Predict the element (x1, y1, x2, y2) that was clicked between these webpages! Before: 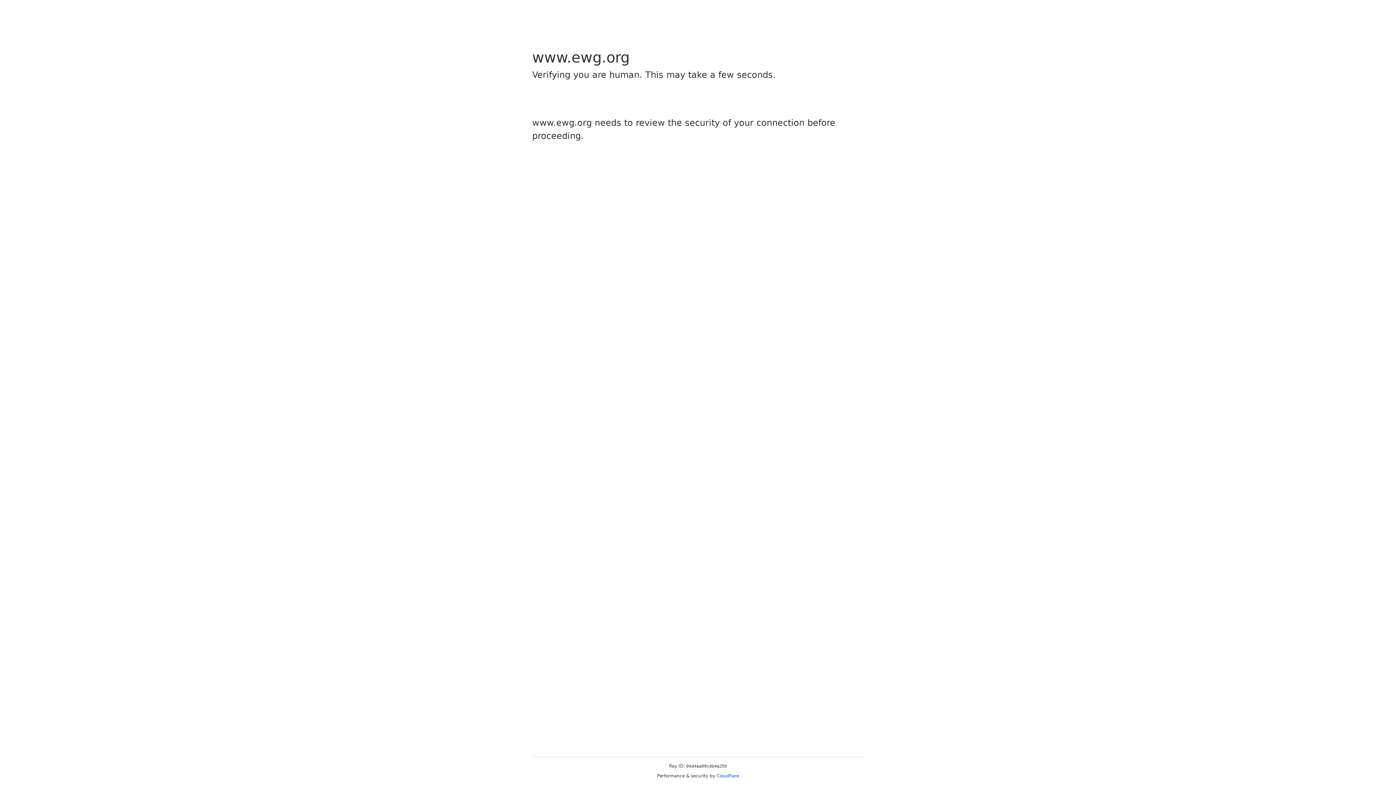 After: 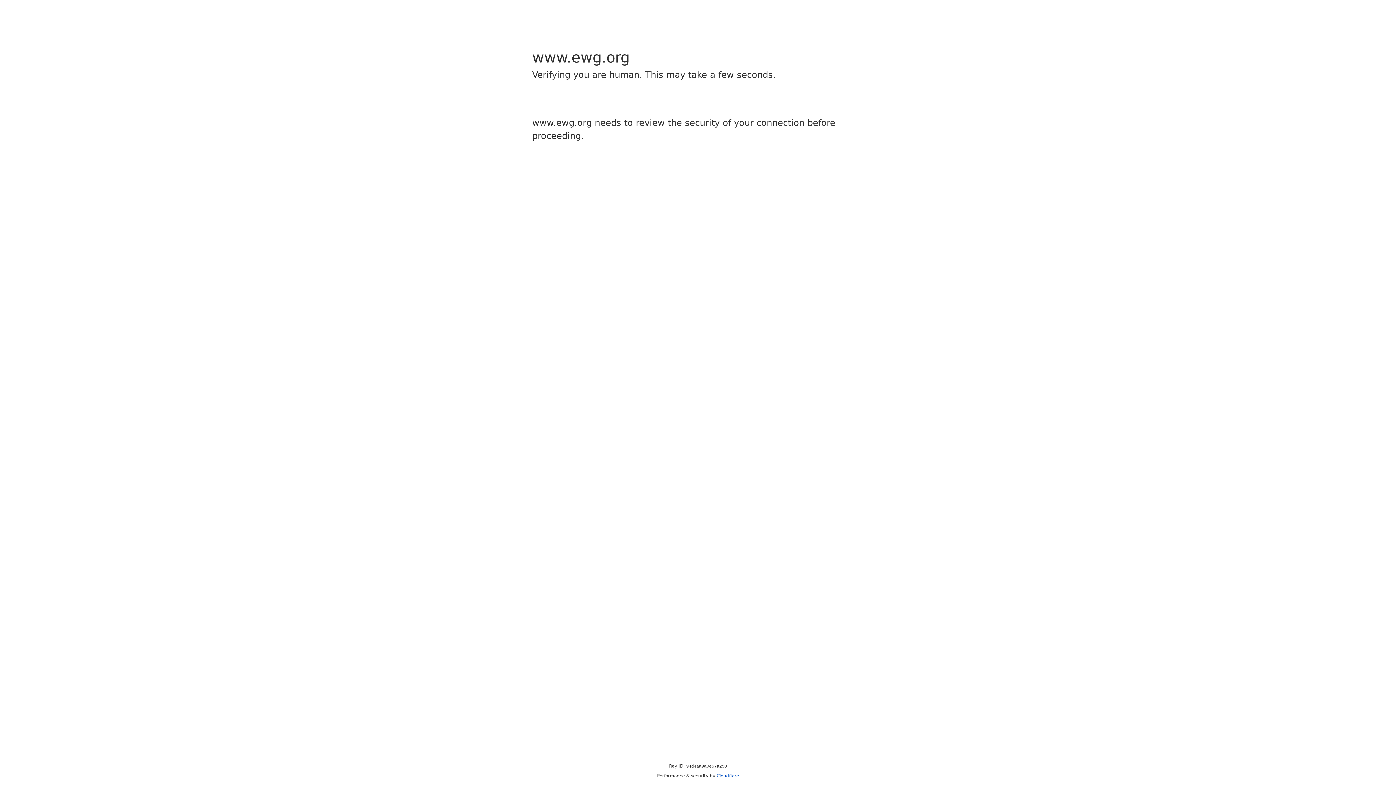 Action: label: Cloudflare bbox: (716, 773, 739, 778)